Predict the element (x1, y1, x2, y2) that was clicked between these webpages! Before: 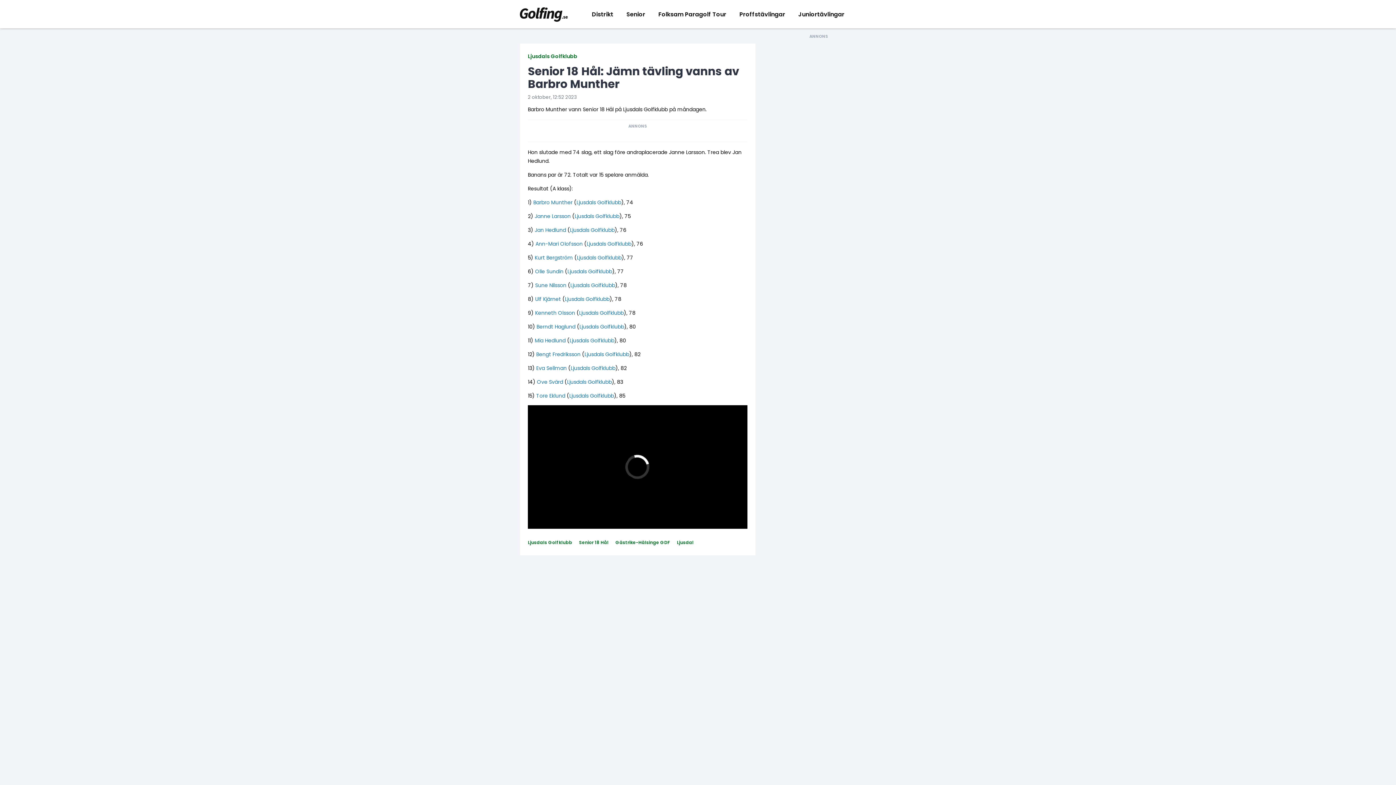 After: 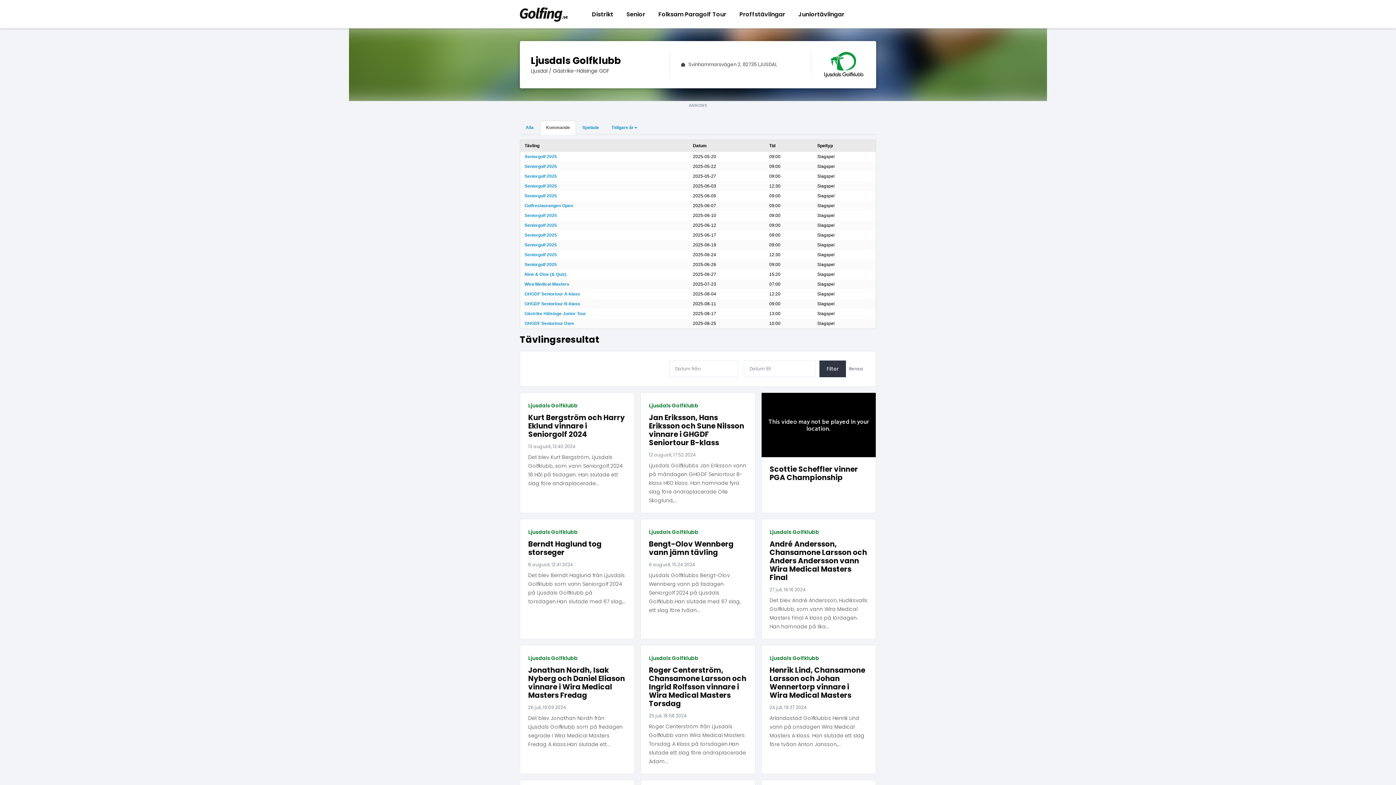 Action: bbox: (567, 268, 612, 275) label: Ljusdals Golfklubb